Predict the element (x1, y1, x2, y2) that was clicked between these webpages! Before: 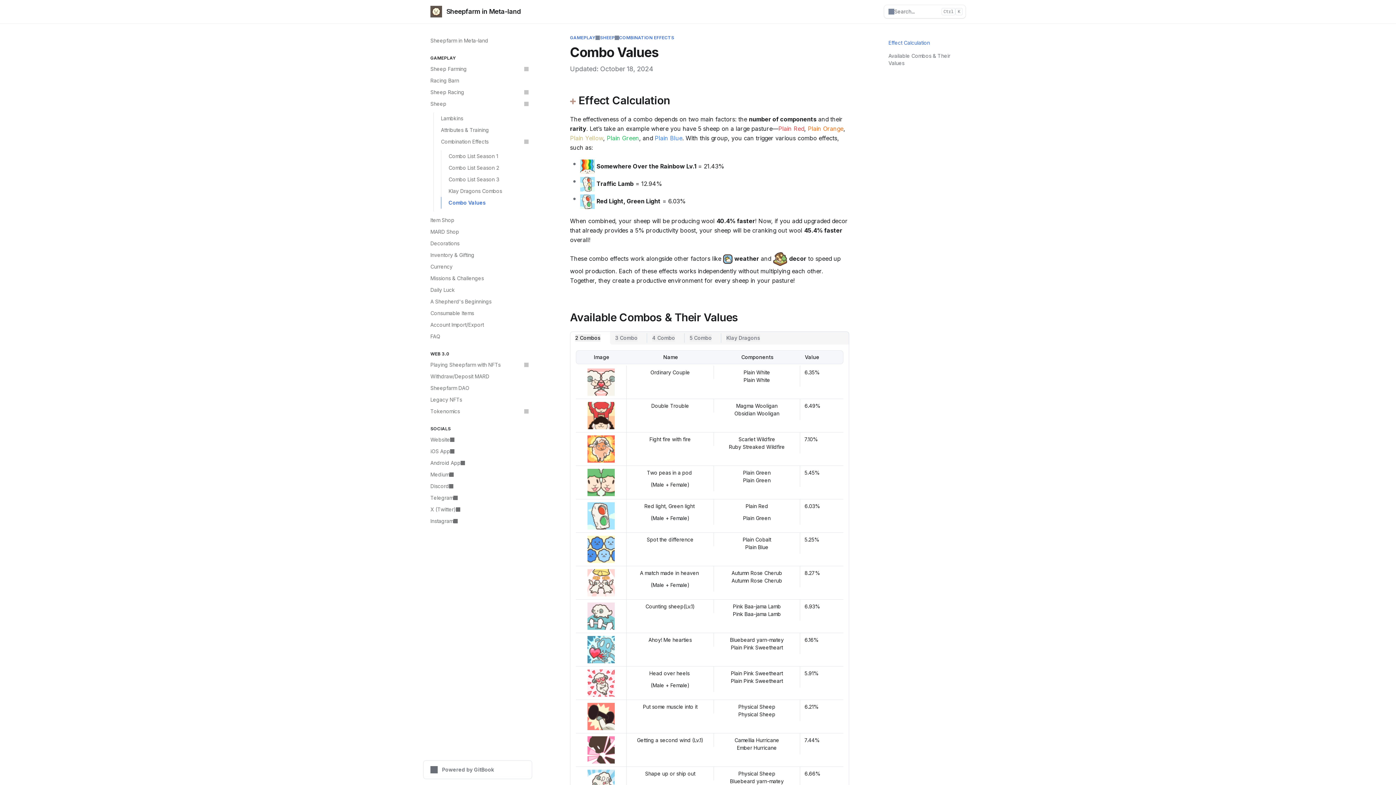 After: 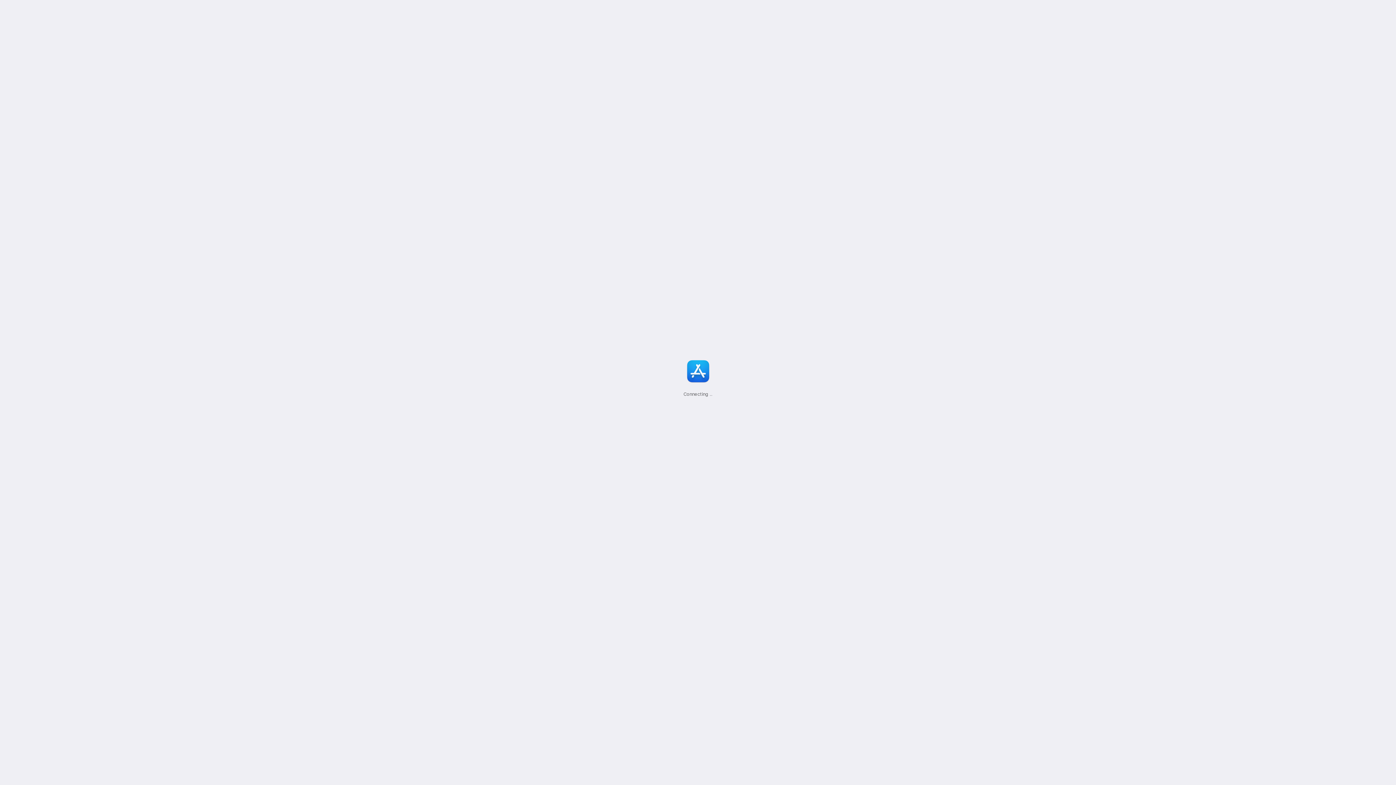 Action: label: iOS App bbox: (426, 445, 532, 457)